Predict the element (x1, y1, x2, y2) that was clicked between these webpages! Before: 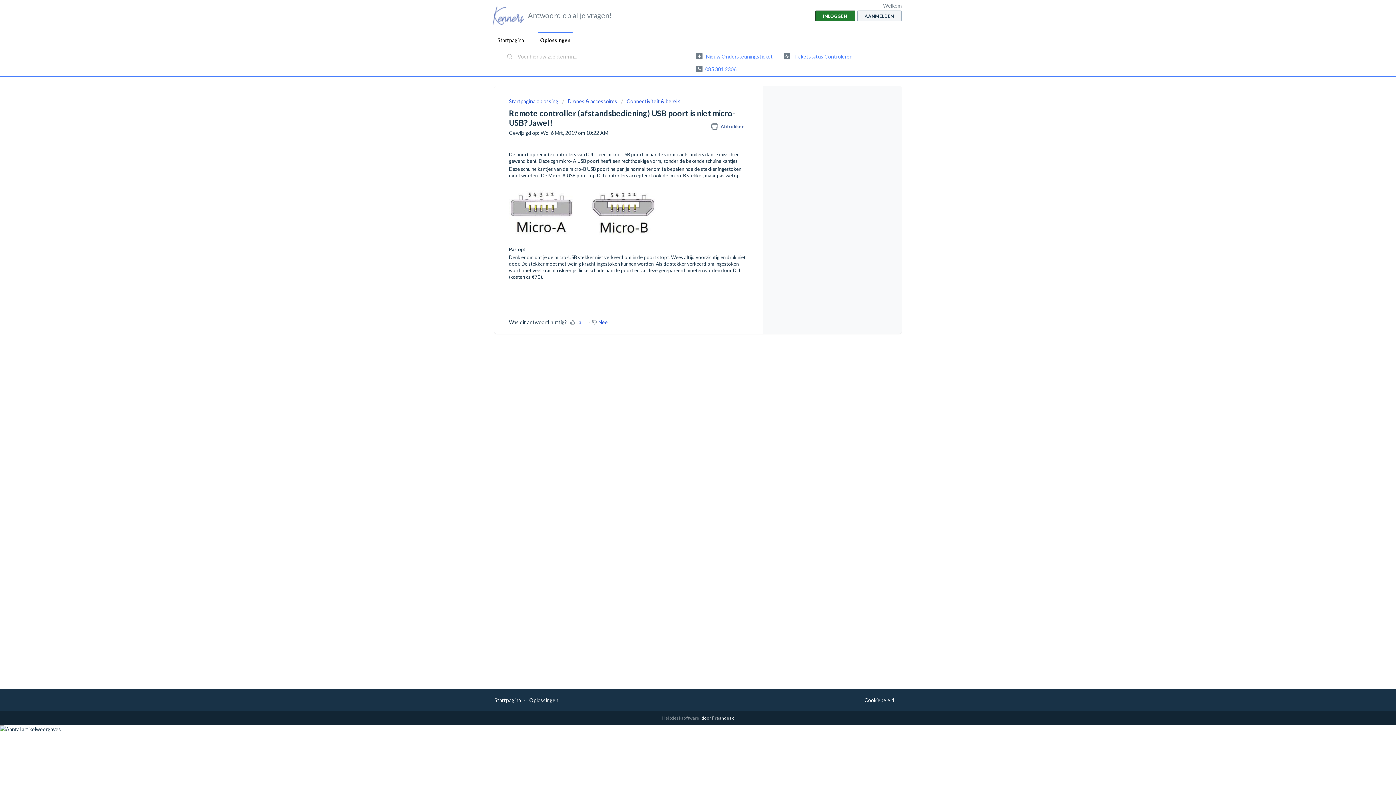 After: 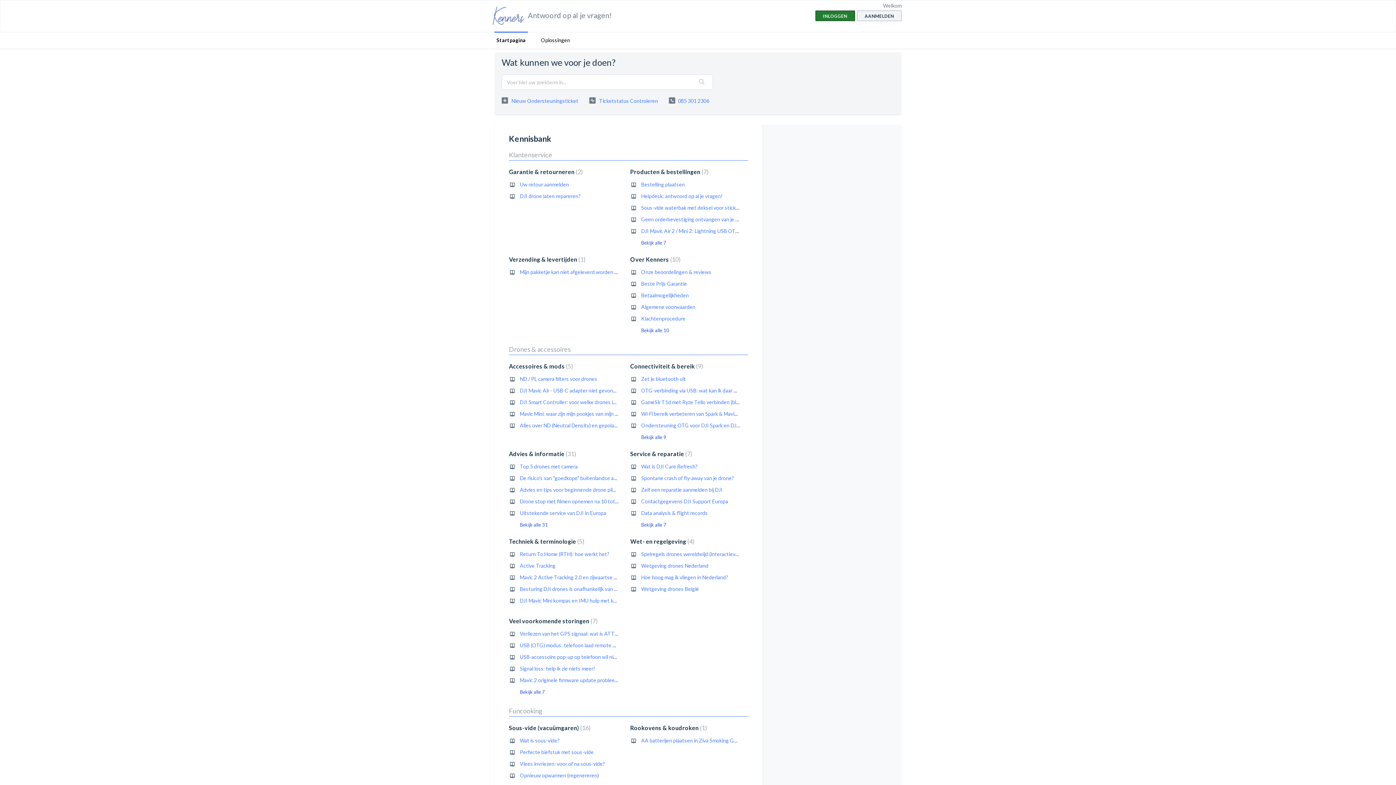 Action: label: Startpagina bbox: (494, 31, 527, 48)